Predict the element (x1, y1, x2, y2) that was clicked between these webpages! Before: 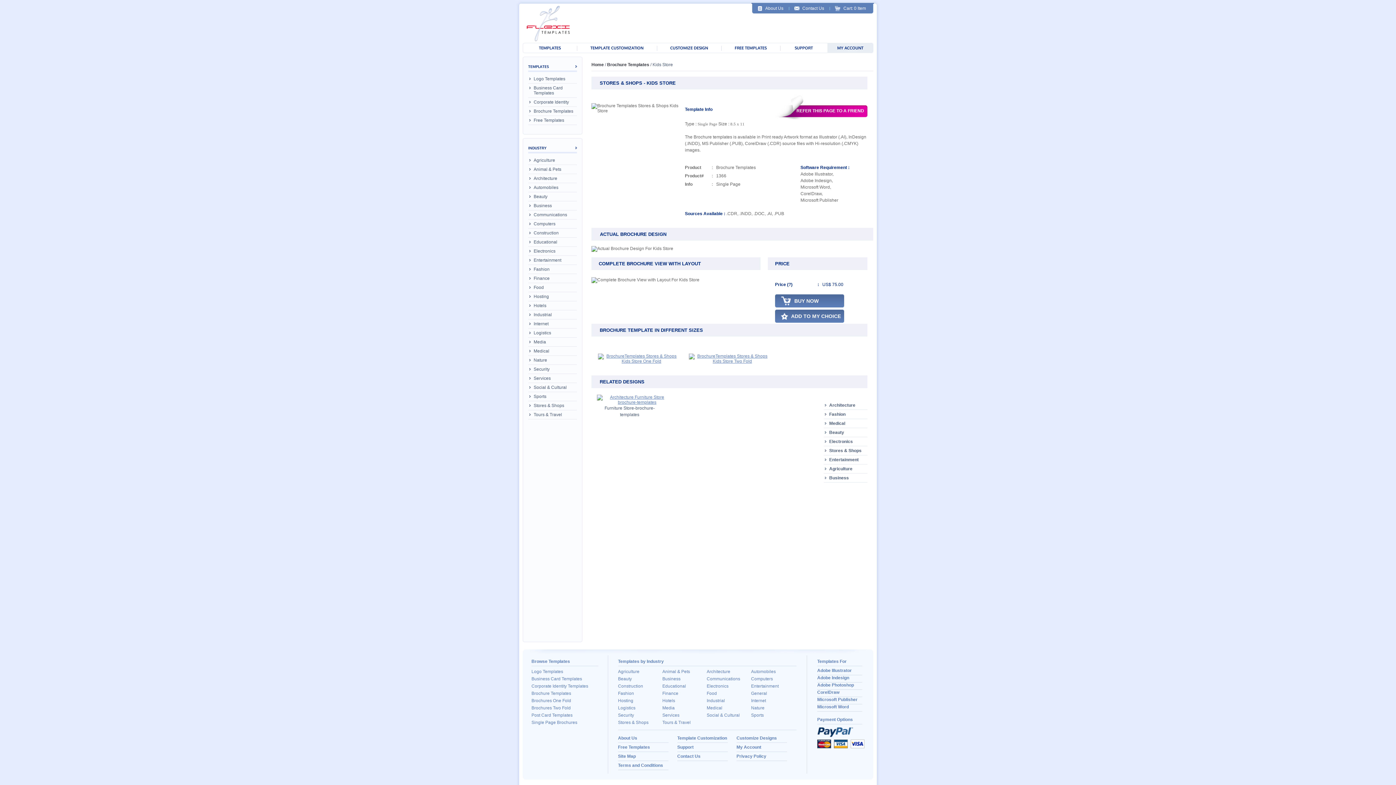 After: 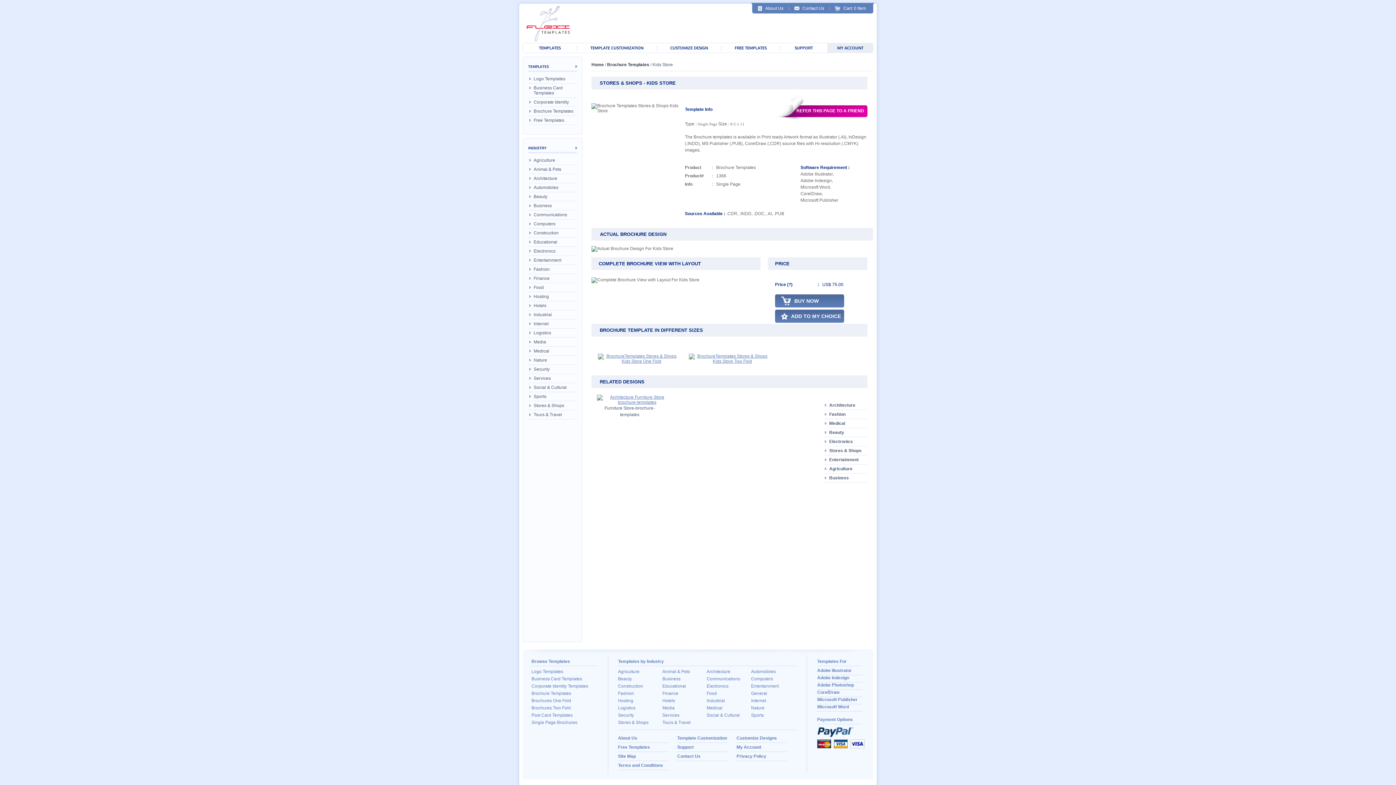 Action: bbox: (791, 313, 841, 319) label: ADD TO MY CHOICE